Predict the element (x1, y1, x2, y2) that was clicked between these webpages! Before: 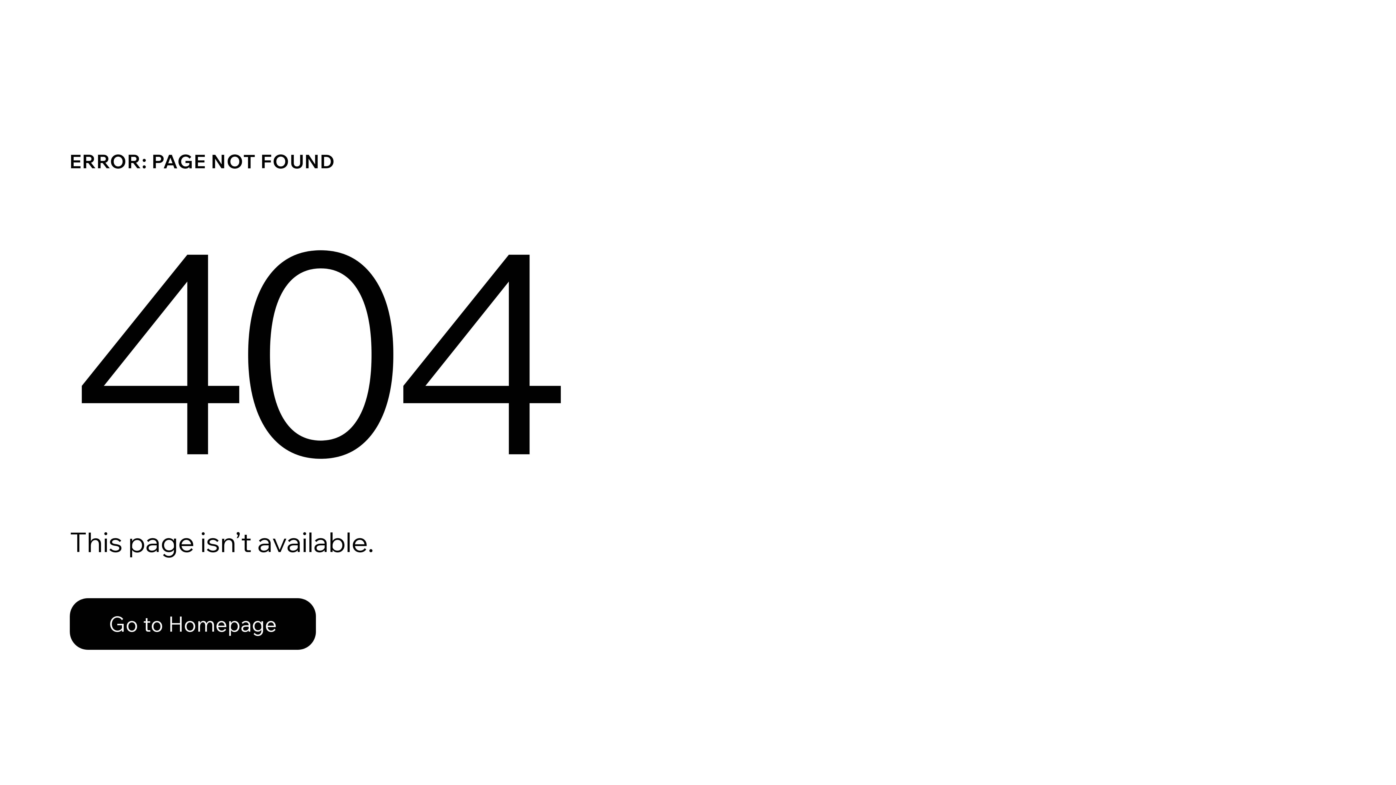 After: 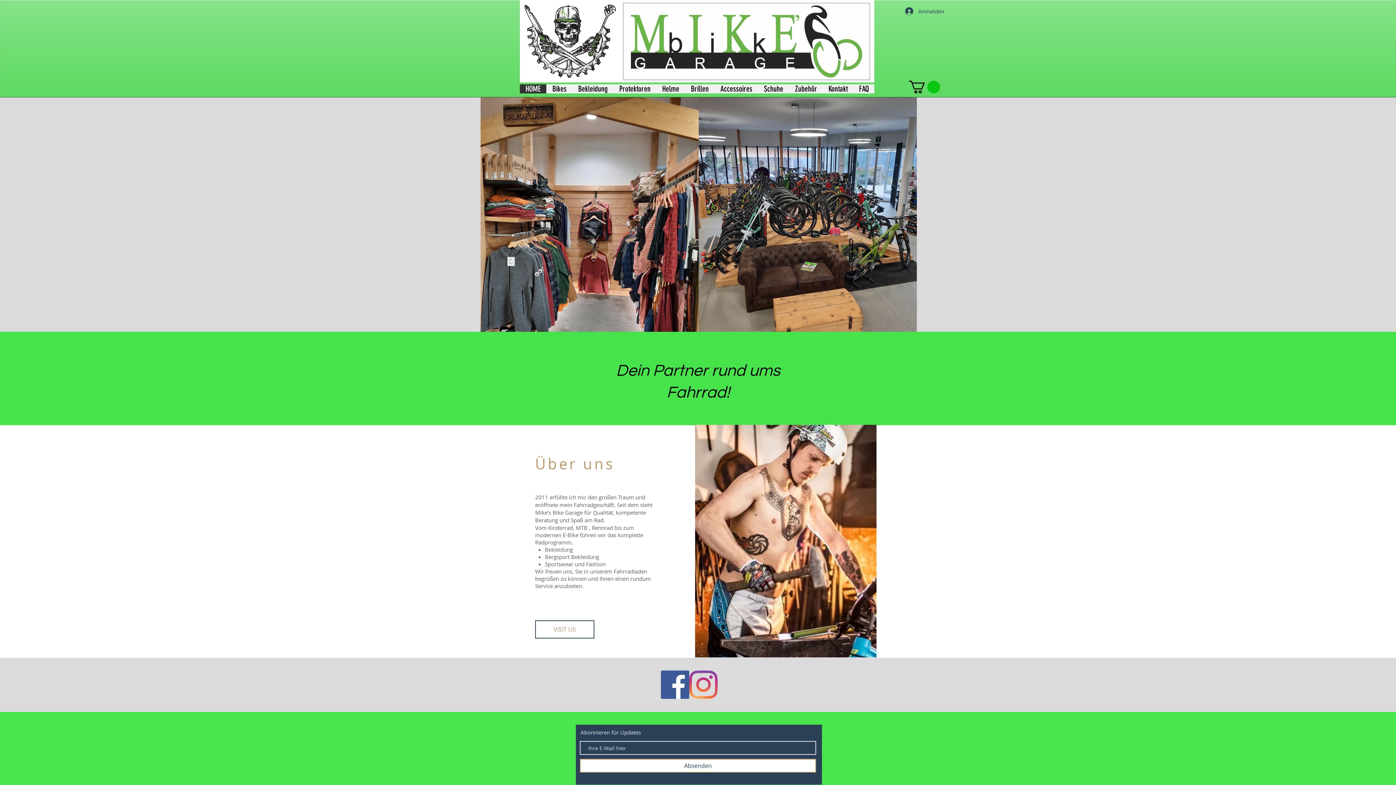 Action: label: Go to Homepage bbox: (69, 582, 768, 659)